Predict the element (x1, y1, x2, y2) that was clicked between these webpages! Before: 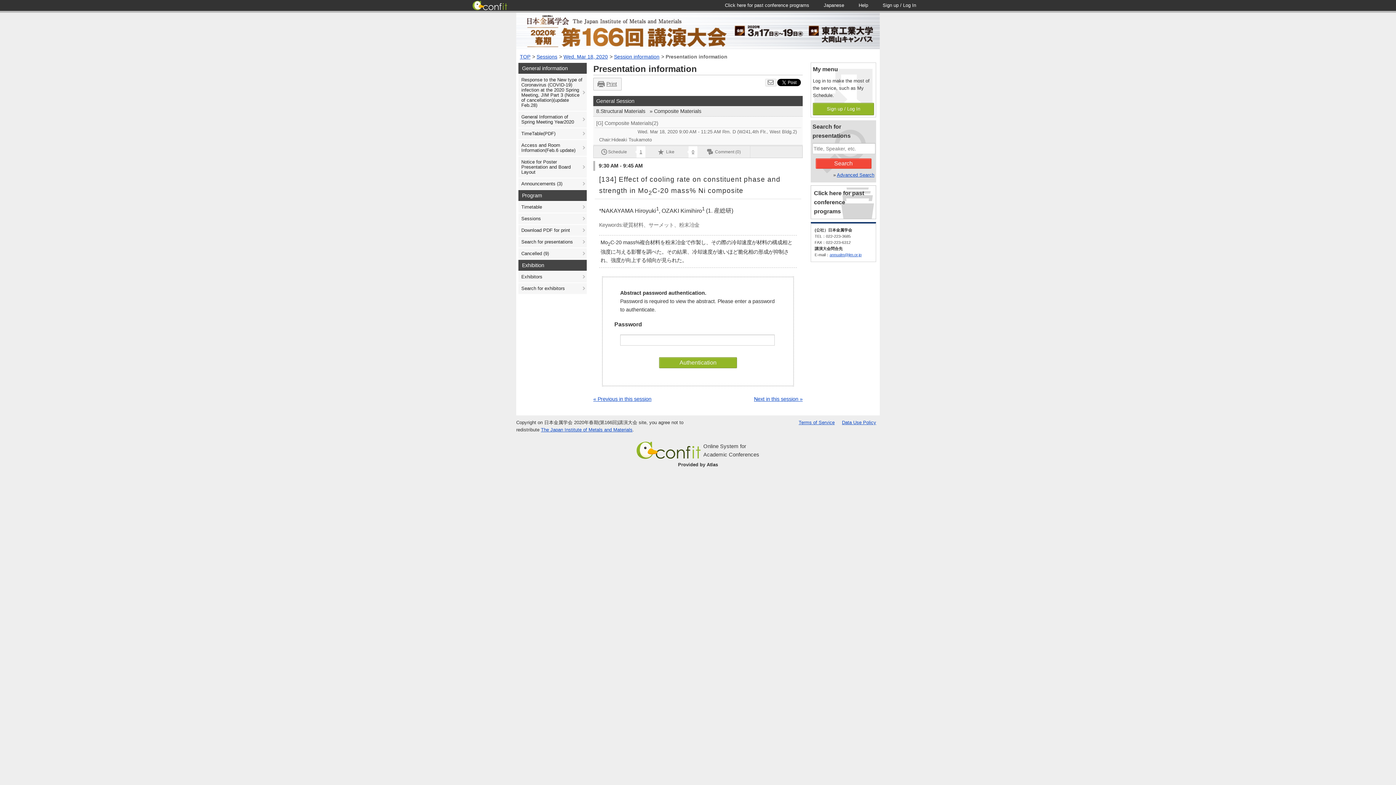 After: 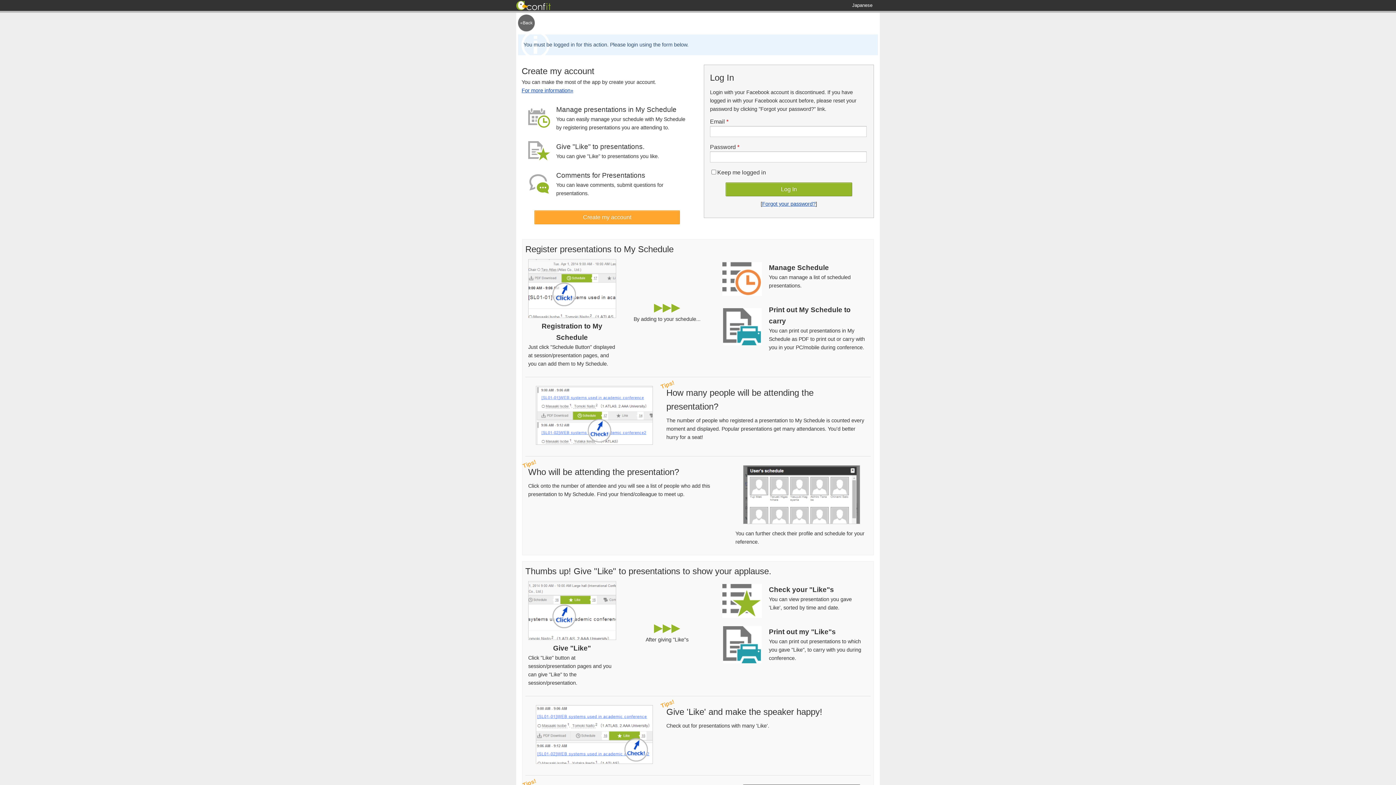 Action: label:  Comment (0) bbox: (698, 146, 750, 157)